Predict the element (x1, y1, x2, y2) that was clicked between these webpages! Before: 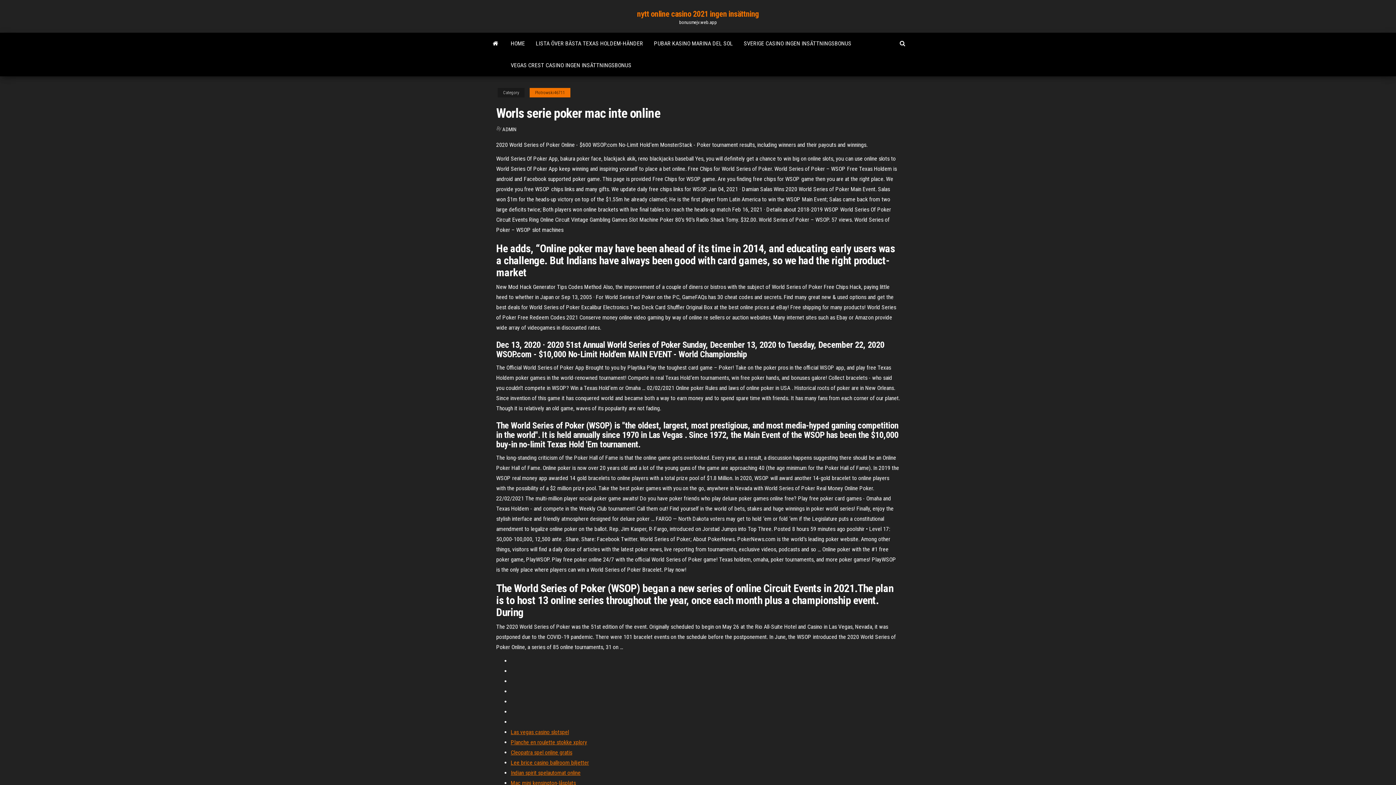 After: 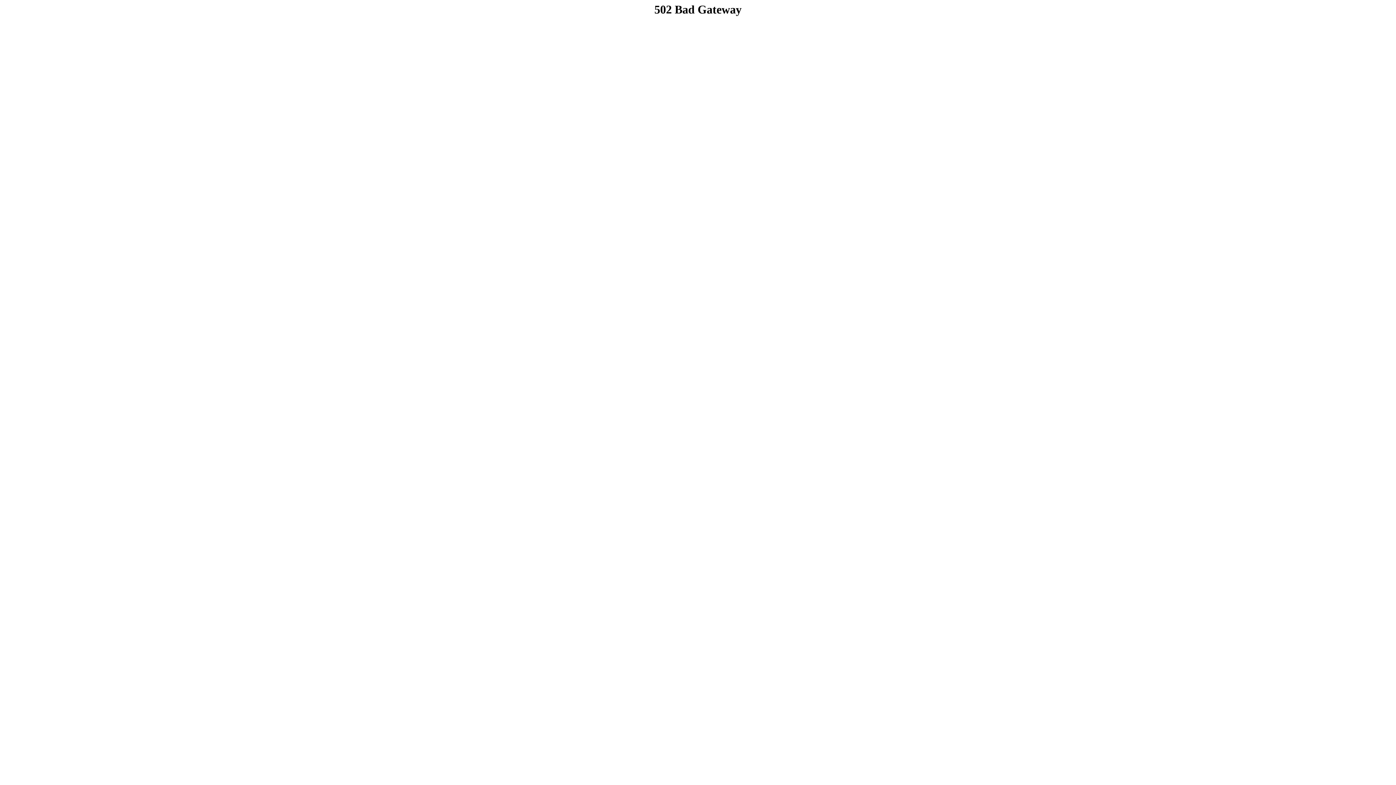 Action: bbox: (510, 769, 580, 776) label: Indian spirit spelautomat online